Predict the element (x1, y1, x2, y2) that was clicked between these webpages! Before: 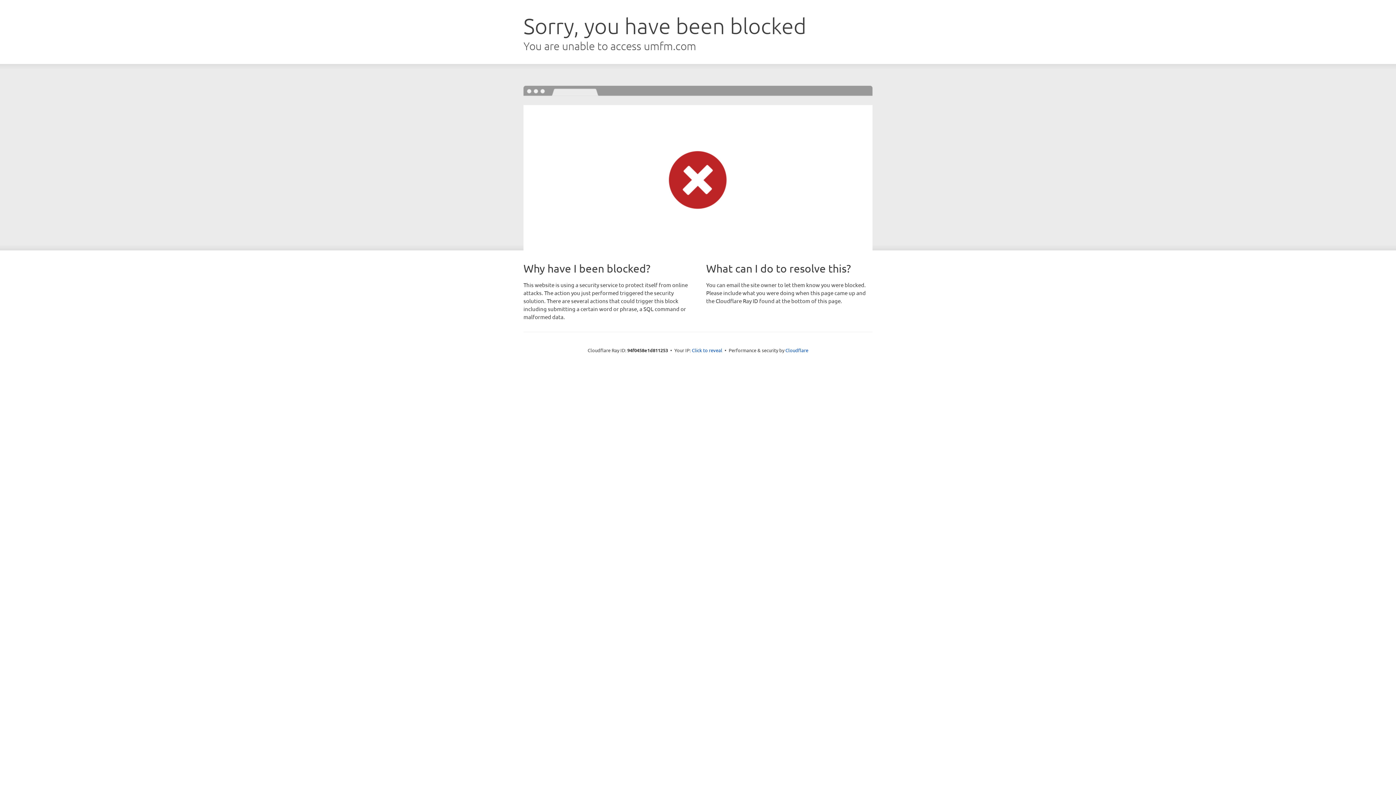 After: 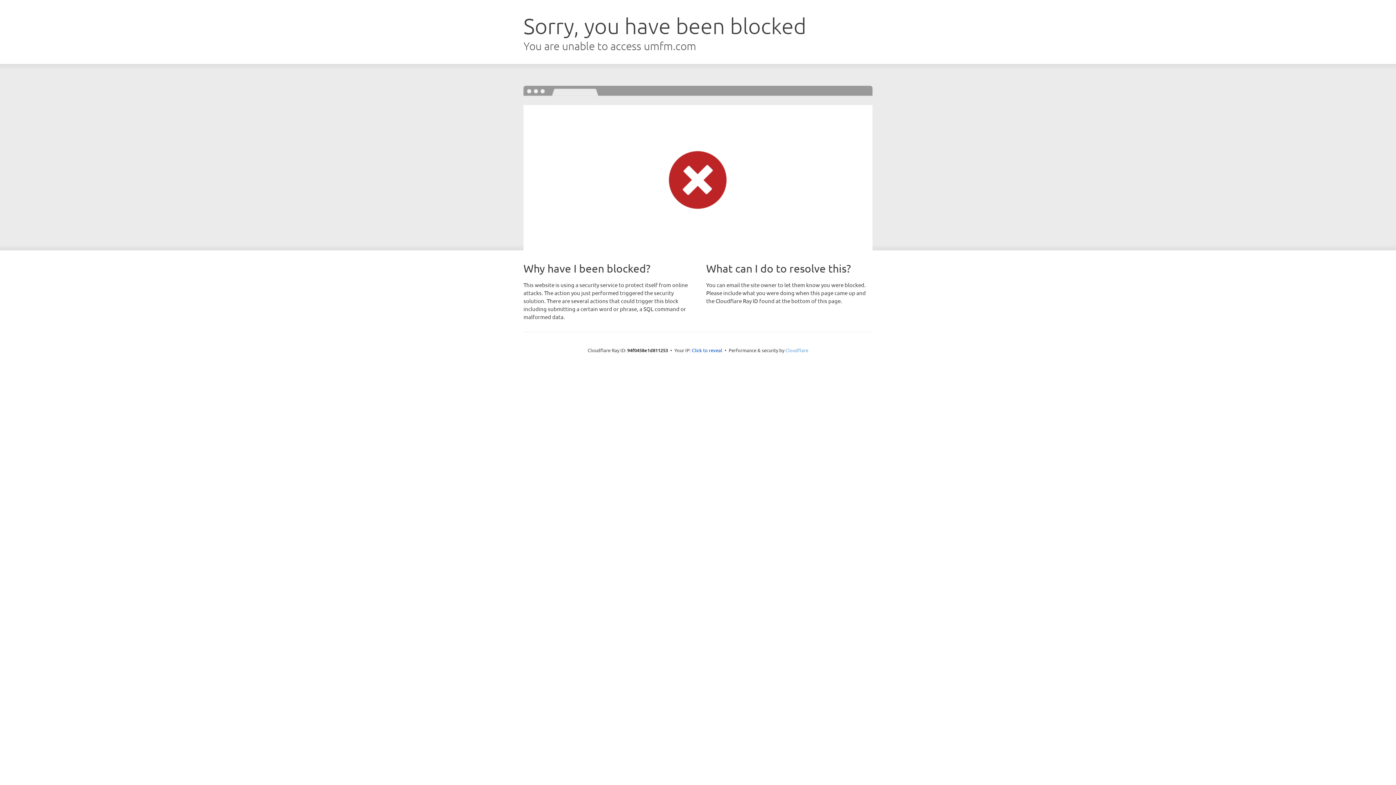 Action: label: Cloudflare bbox: (785, 347, 808, 353)